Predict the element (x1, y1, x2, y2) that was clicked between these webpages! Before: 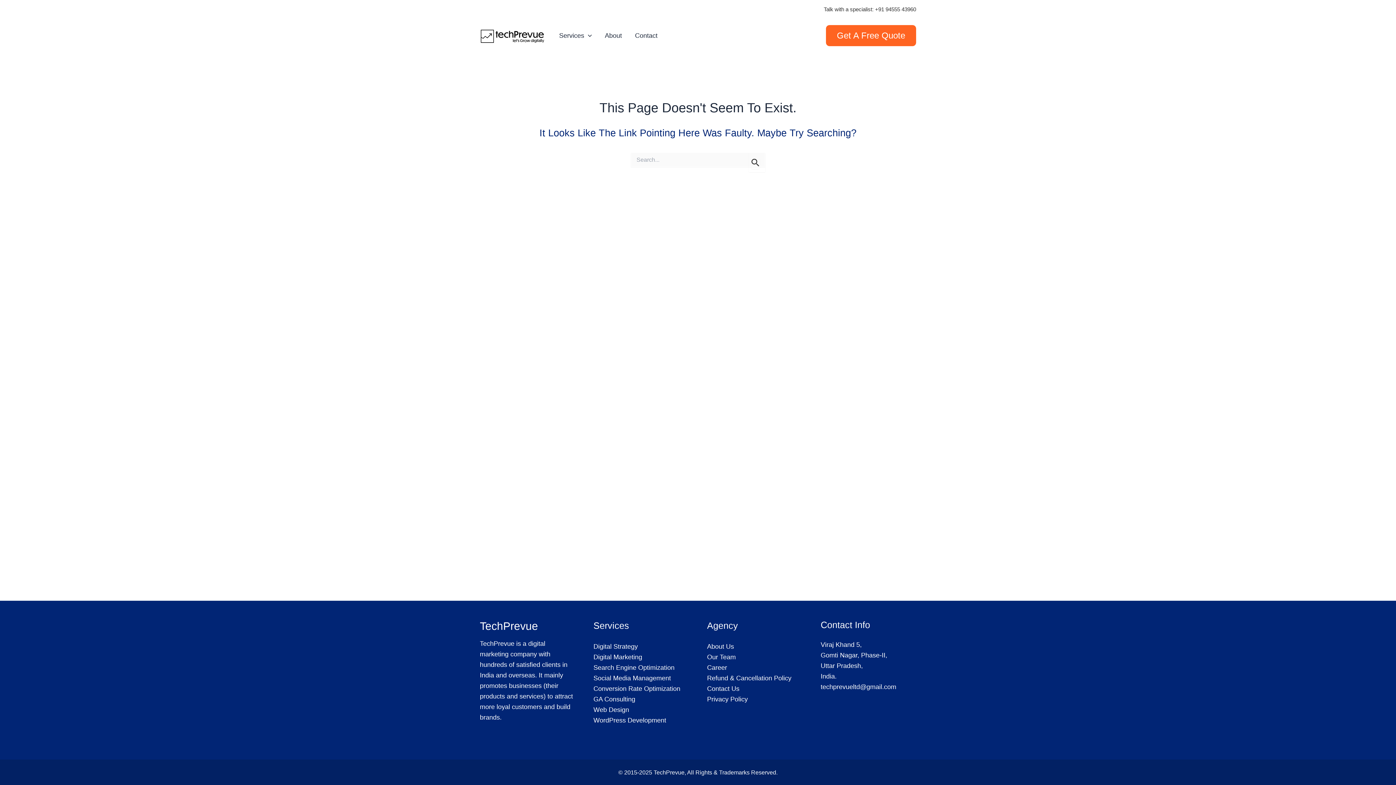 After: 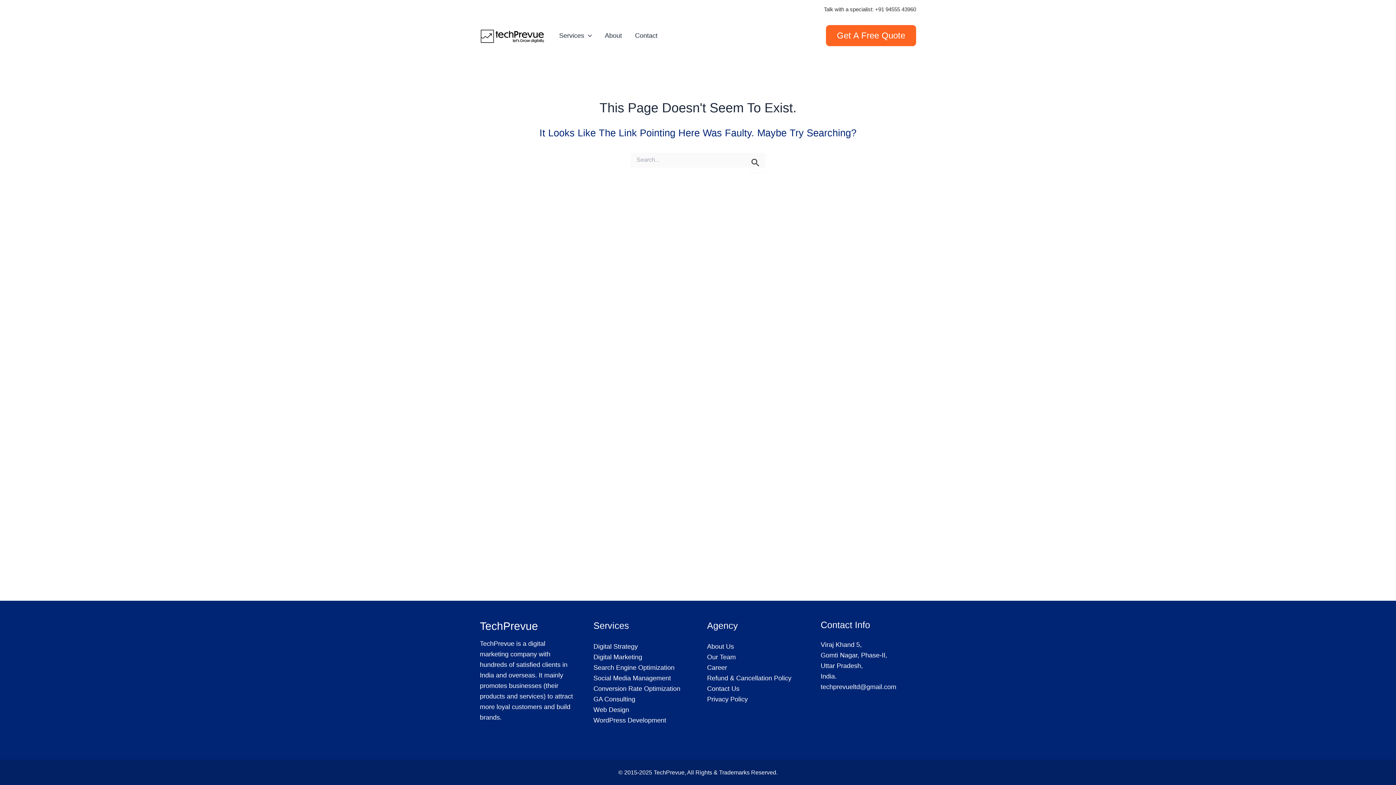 Action: bbox: (593, 643, 638, 650) label: Digital Strategy